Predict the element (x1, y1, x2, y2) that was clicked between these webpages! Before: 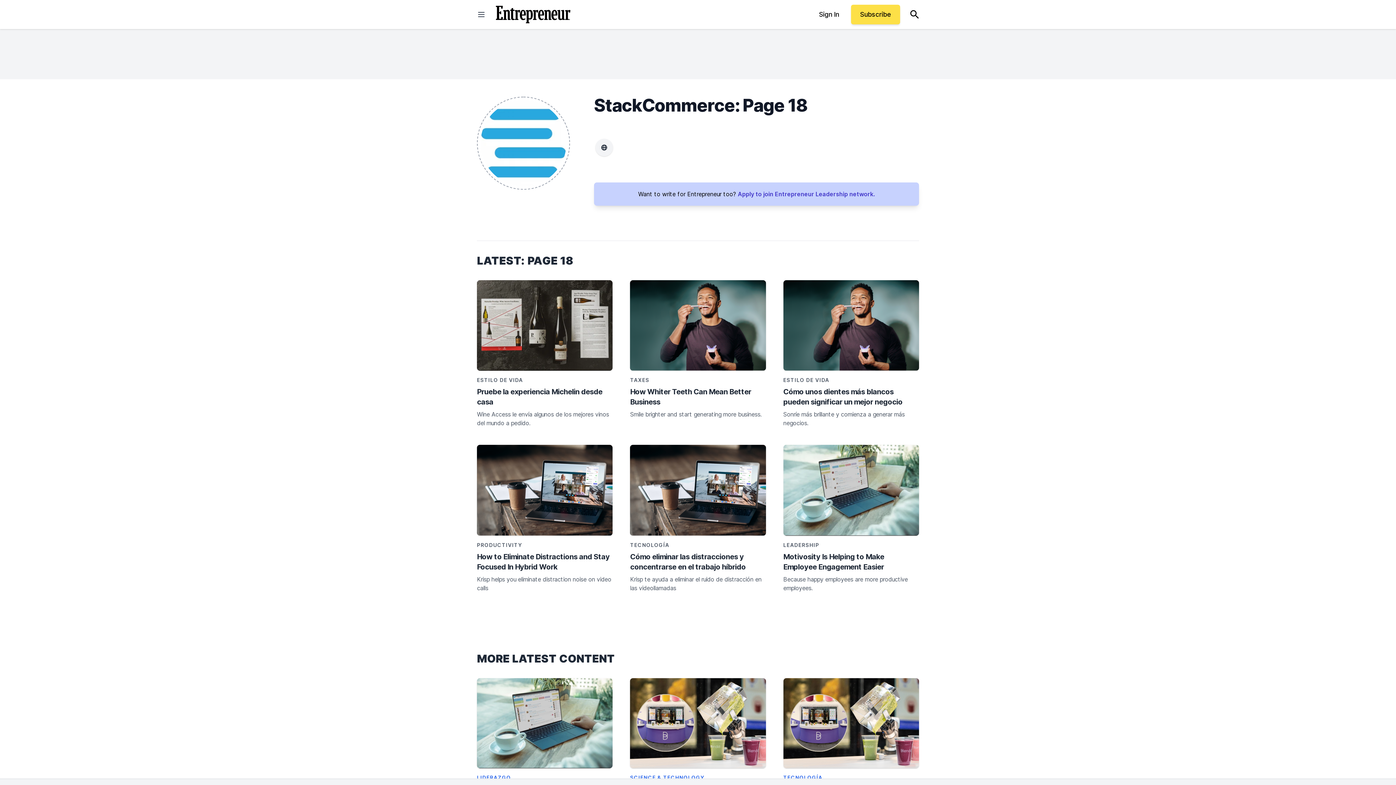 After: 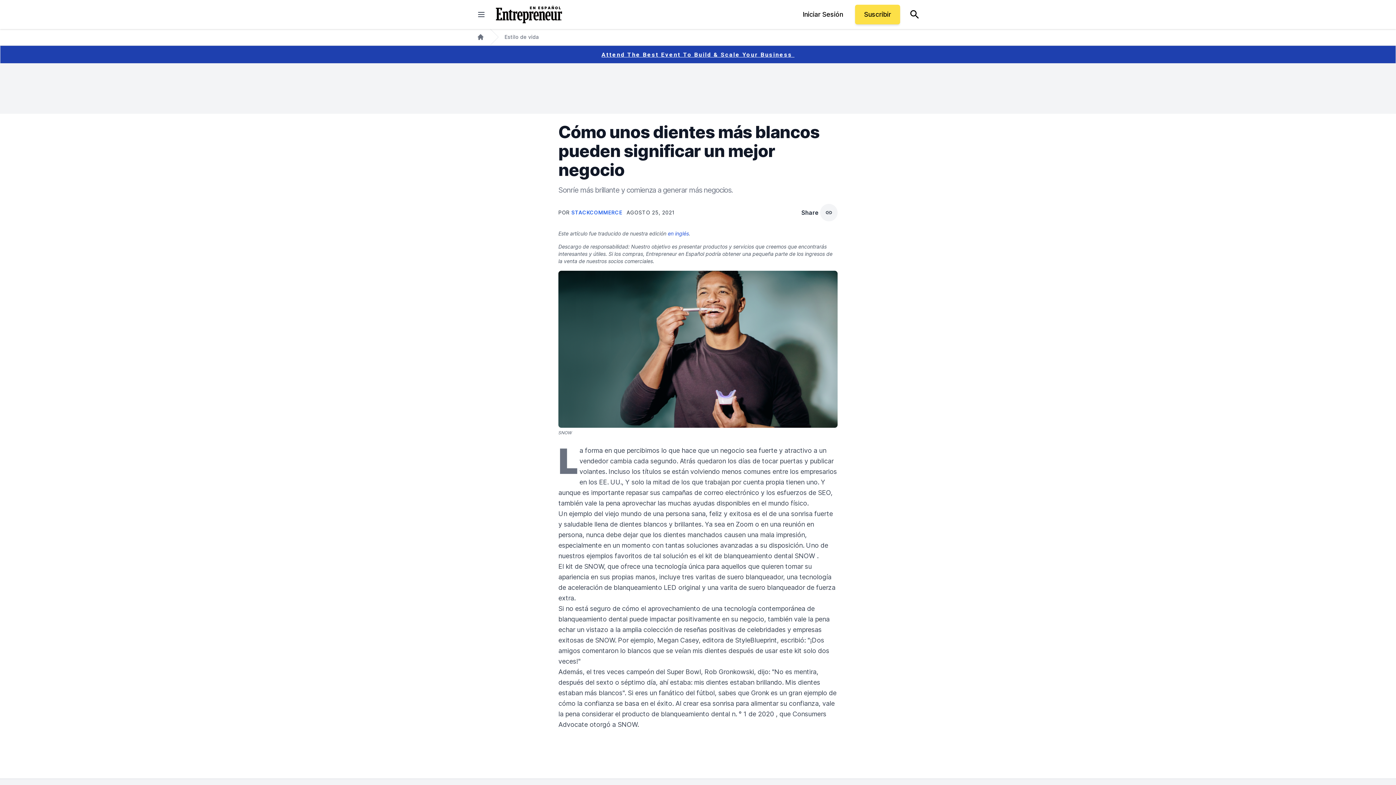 Action: label: Cómo unos dientes más blancos pueden significar un mejor negocio bbox: (783, 387, 919, 407)